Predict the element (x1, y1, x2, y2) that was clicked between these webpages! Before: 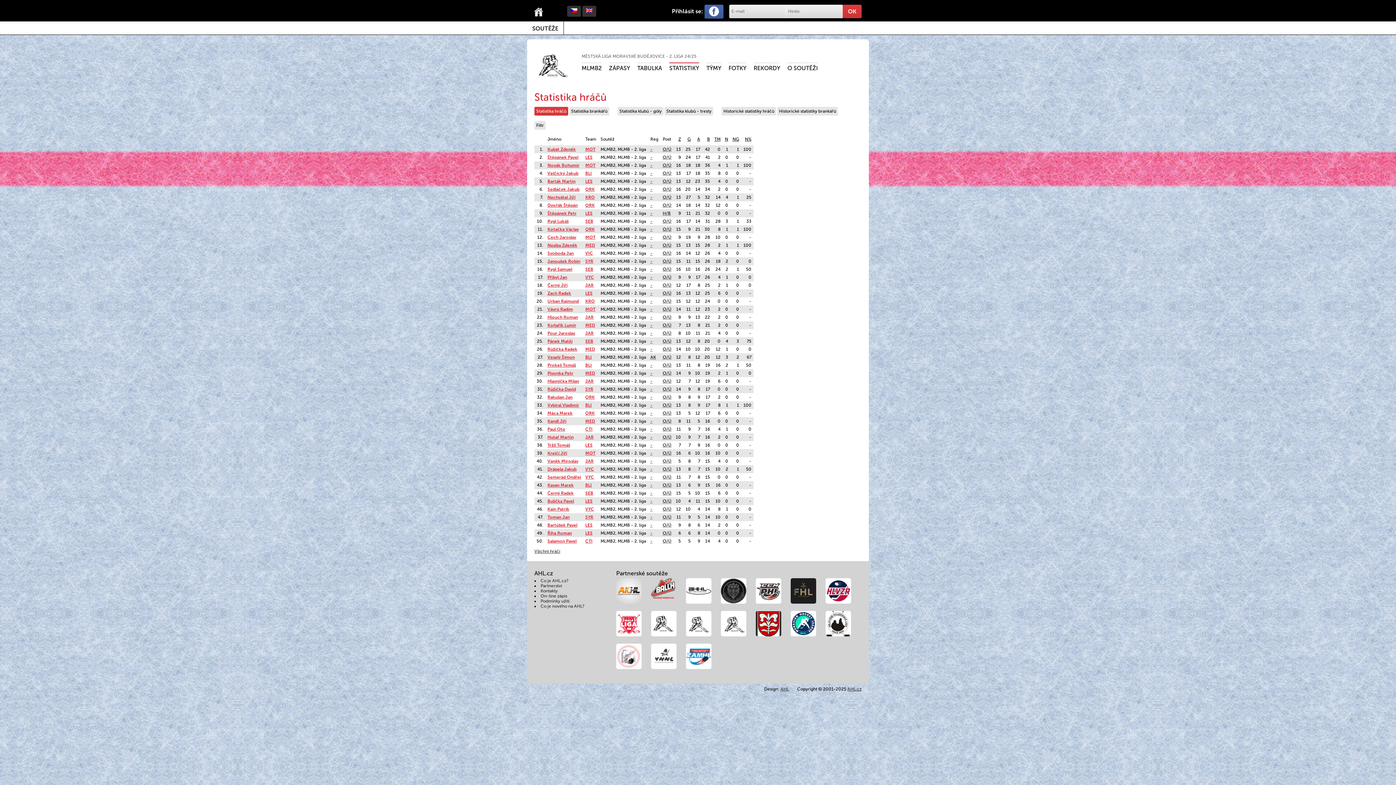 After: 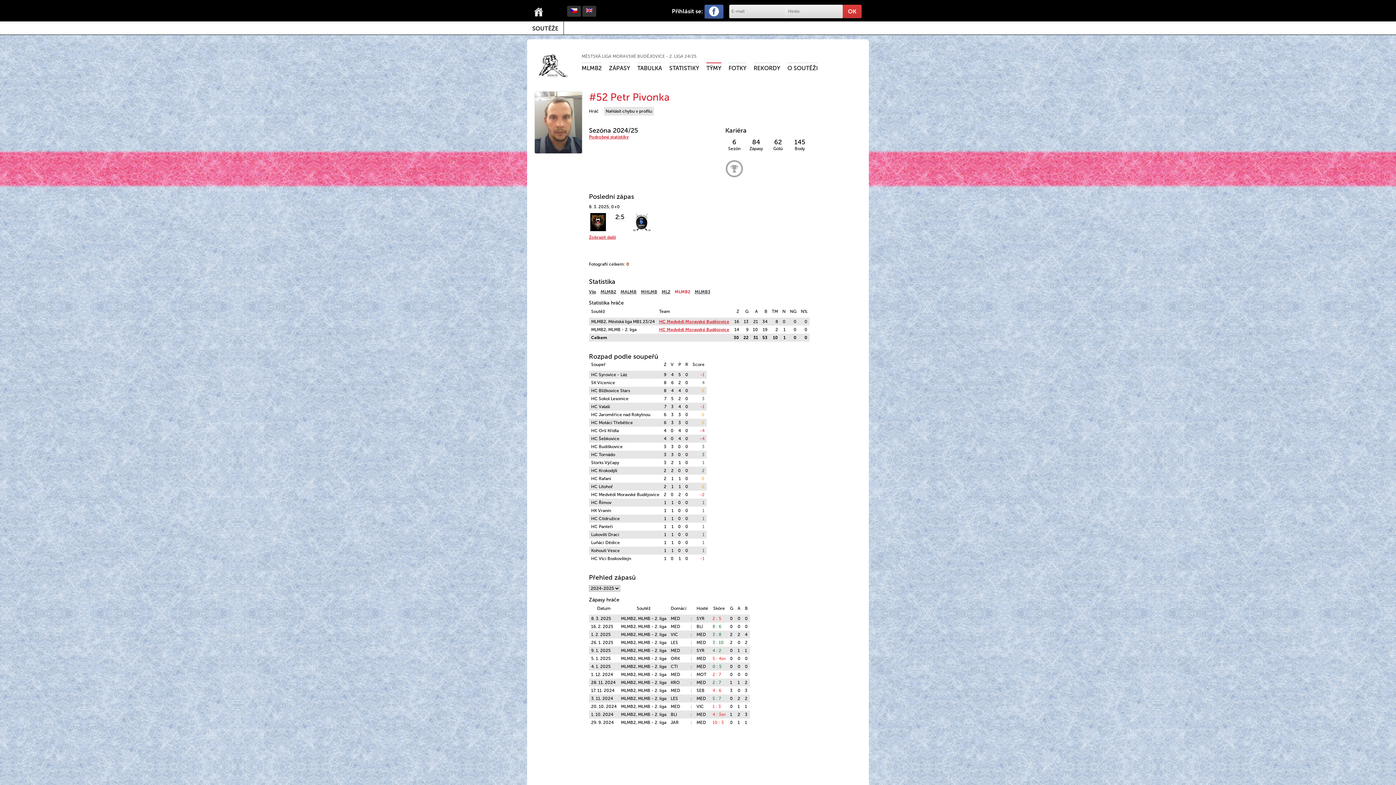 Action: label: Pivonka Petr bbox: (547, 370, 573, 376)